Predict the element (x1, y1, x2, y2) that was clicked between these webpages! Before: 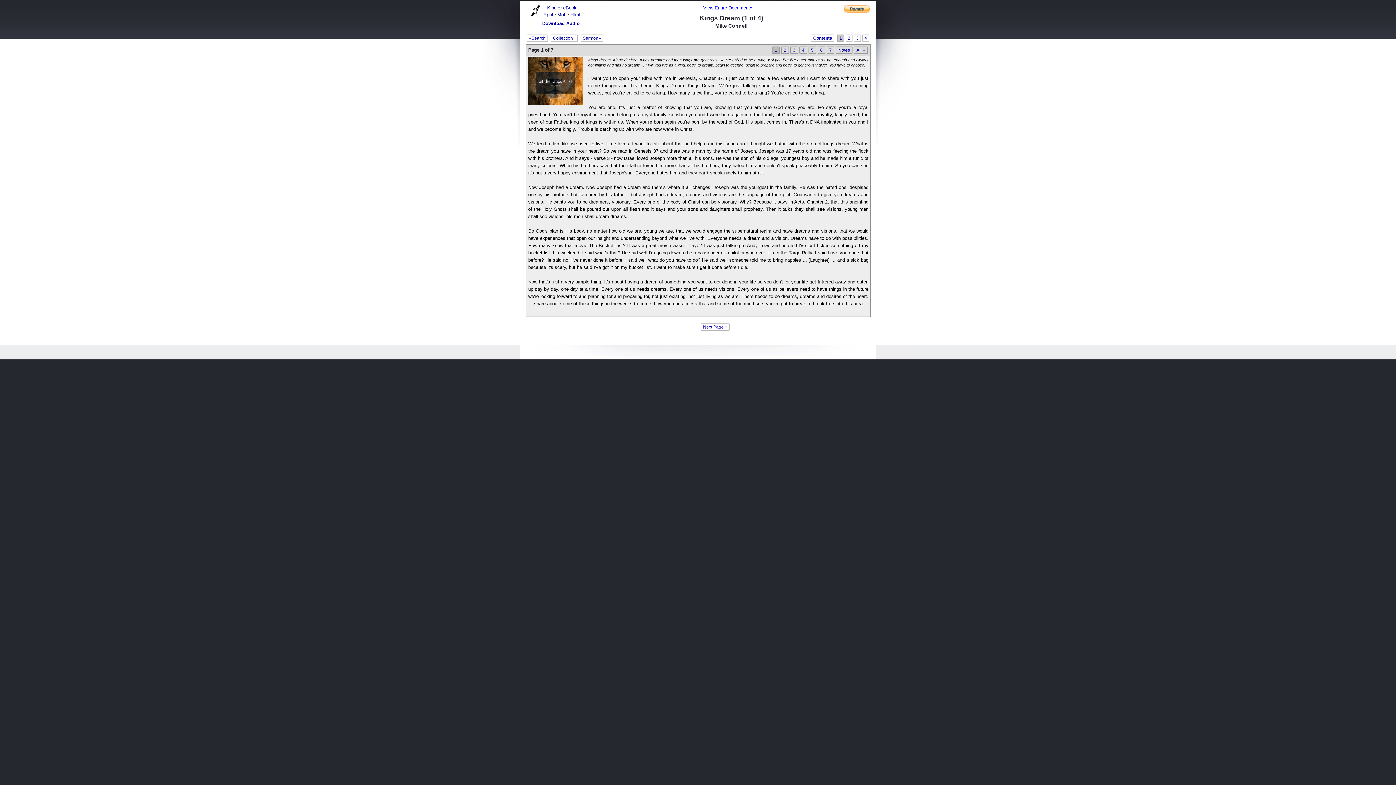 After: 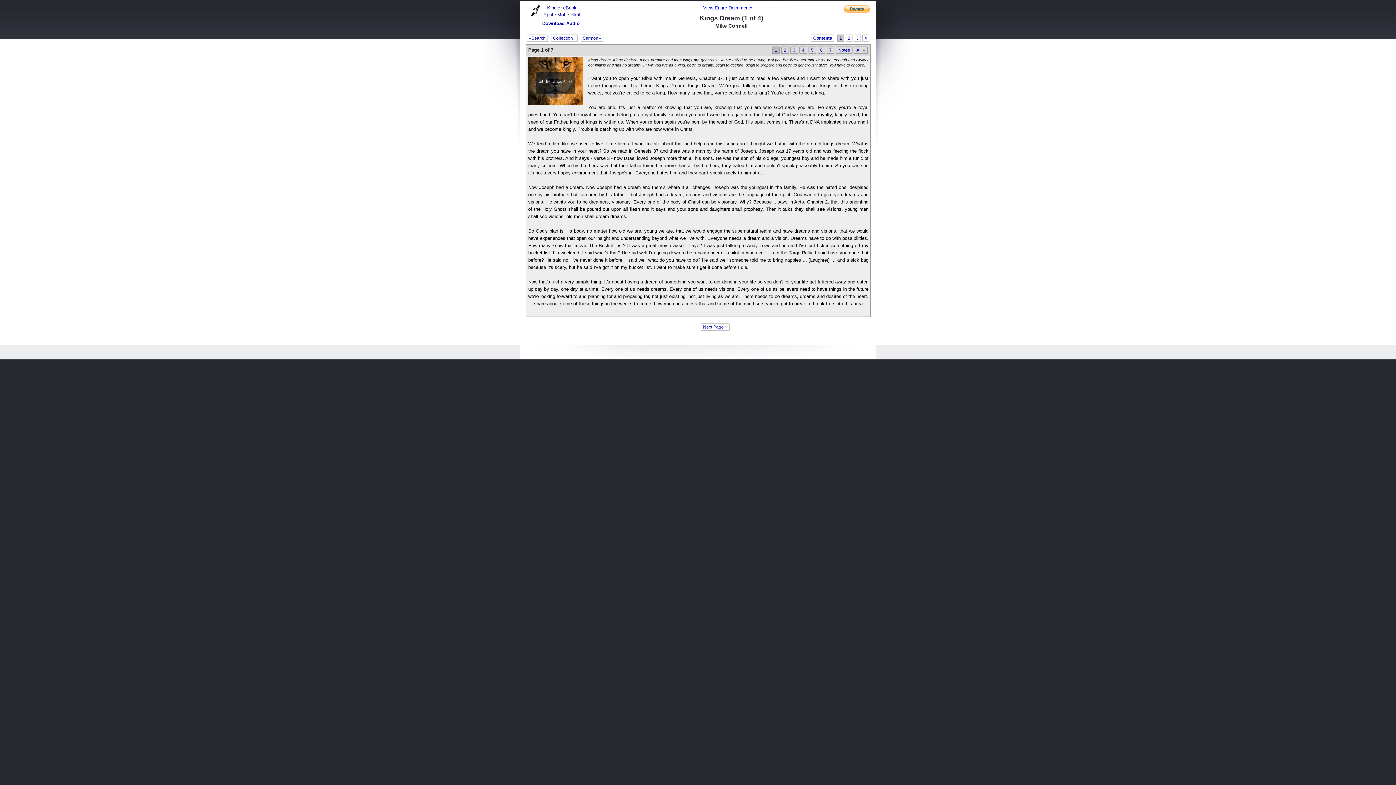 Action: bbox: (543, 12, 554, 17) label: Epub